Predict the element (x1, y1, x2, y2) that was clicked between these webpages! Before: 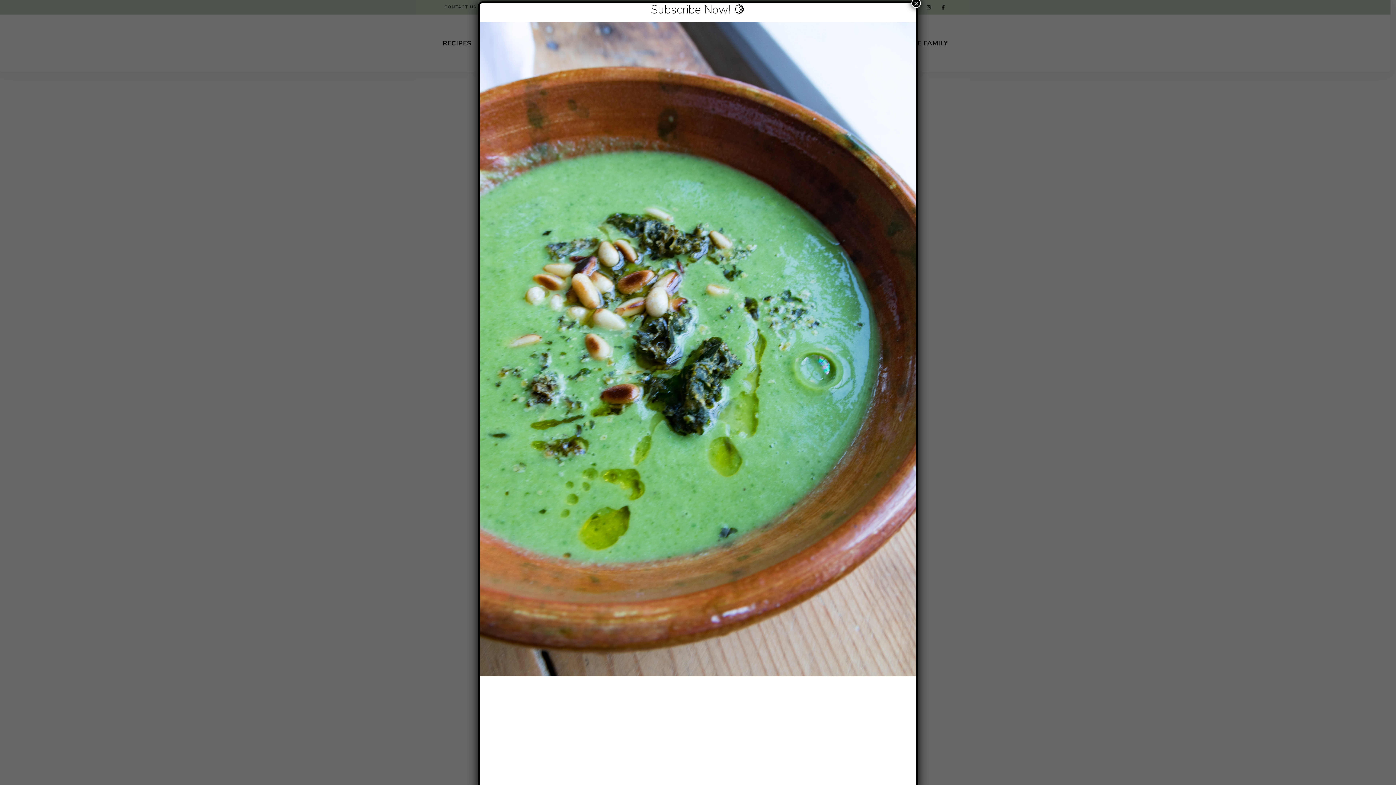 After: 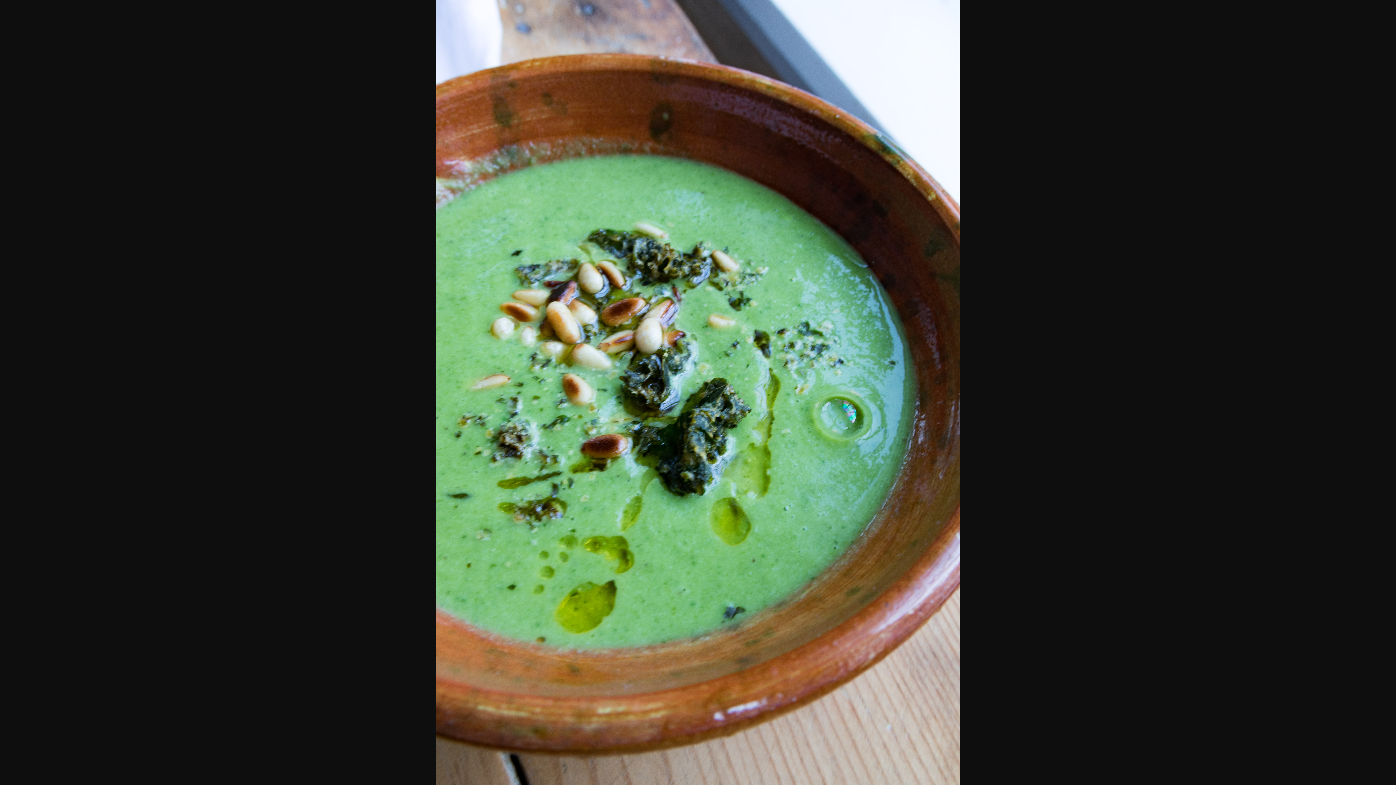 Action: bbox: (480, 22, 916, 676)